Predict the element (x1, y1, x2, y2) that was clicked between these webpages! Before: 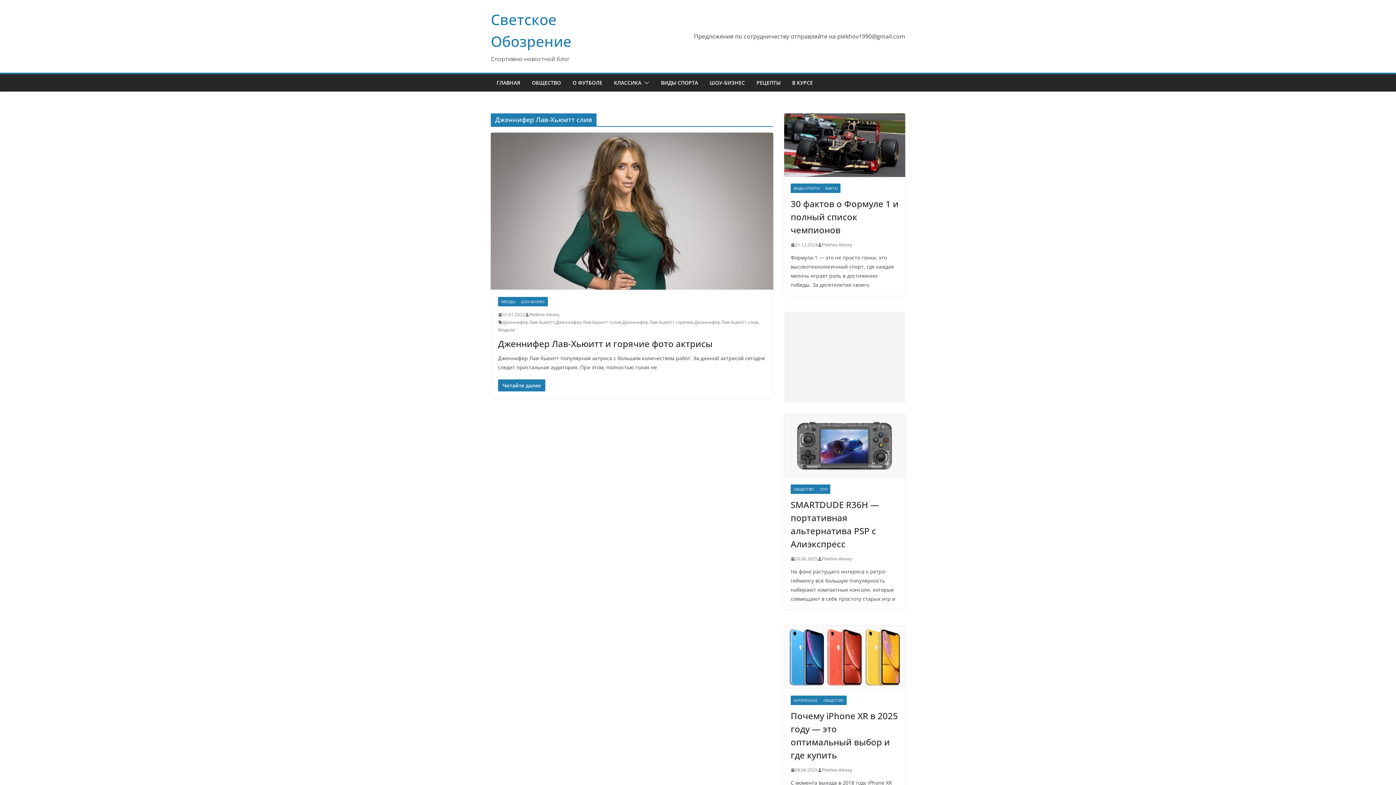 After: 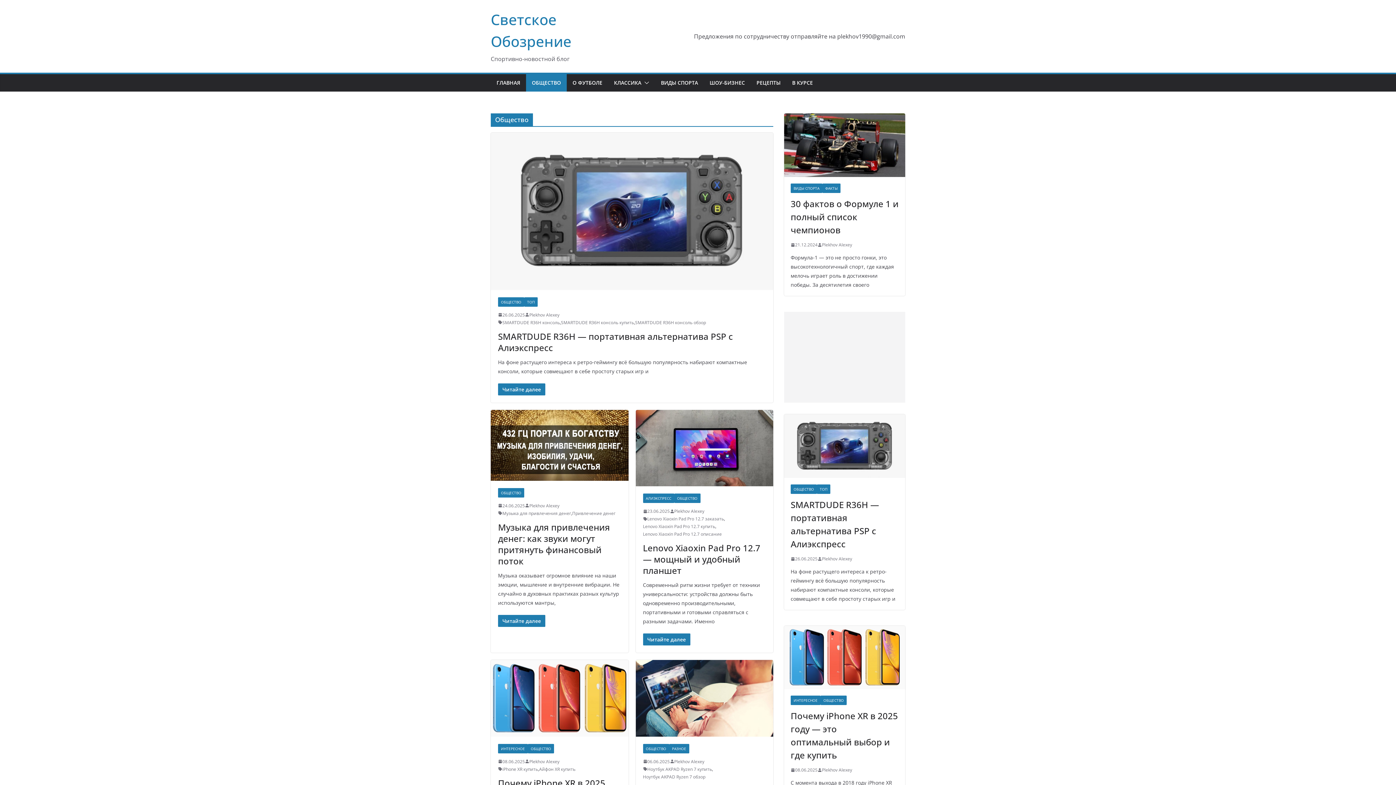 Action: bbox: (532, 77, 561, 88) label: ОБЩЕСТВО